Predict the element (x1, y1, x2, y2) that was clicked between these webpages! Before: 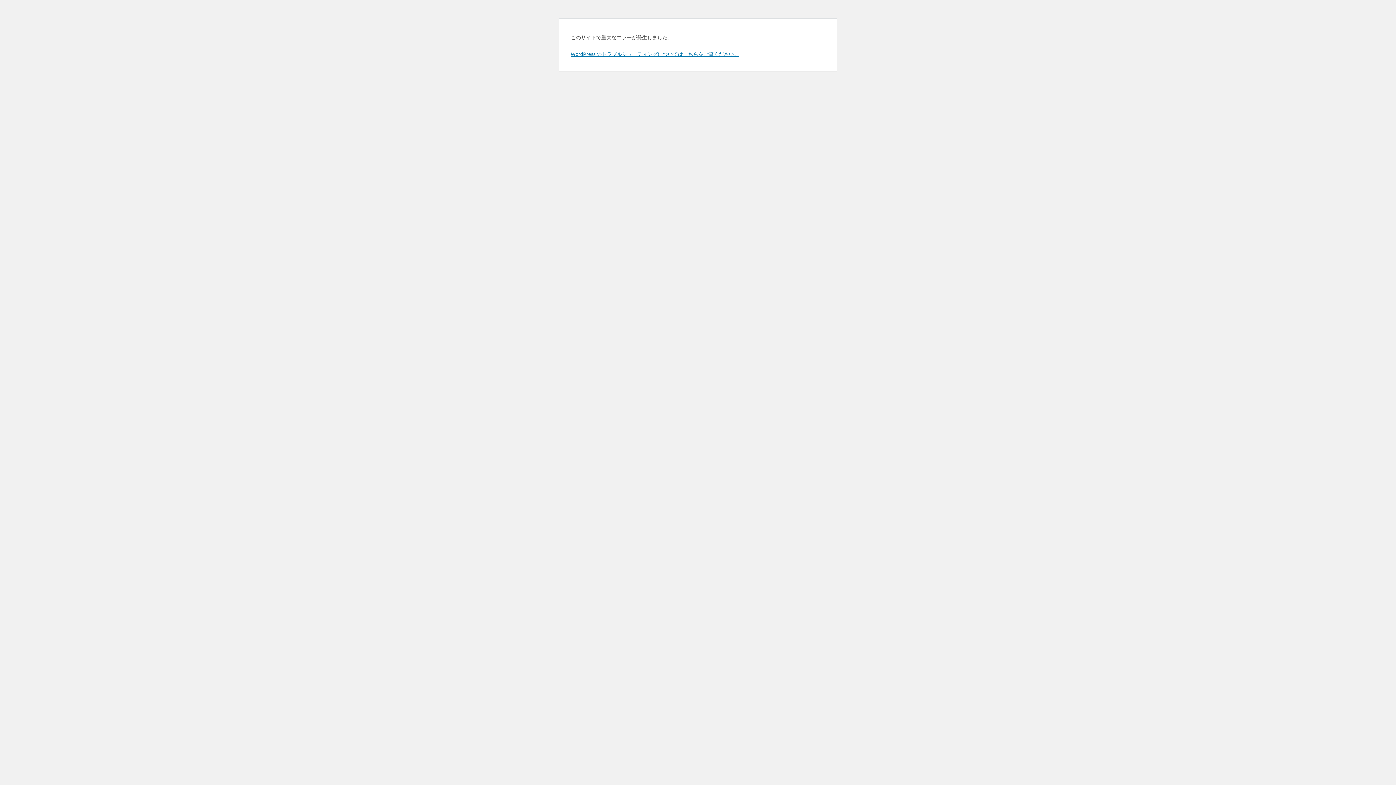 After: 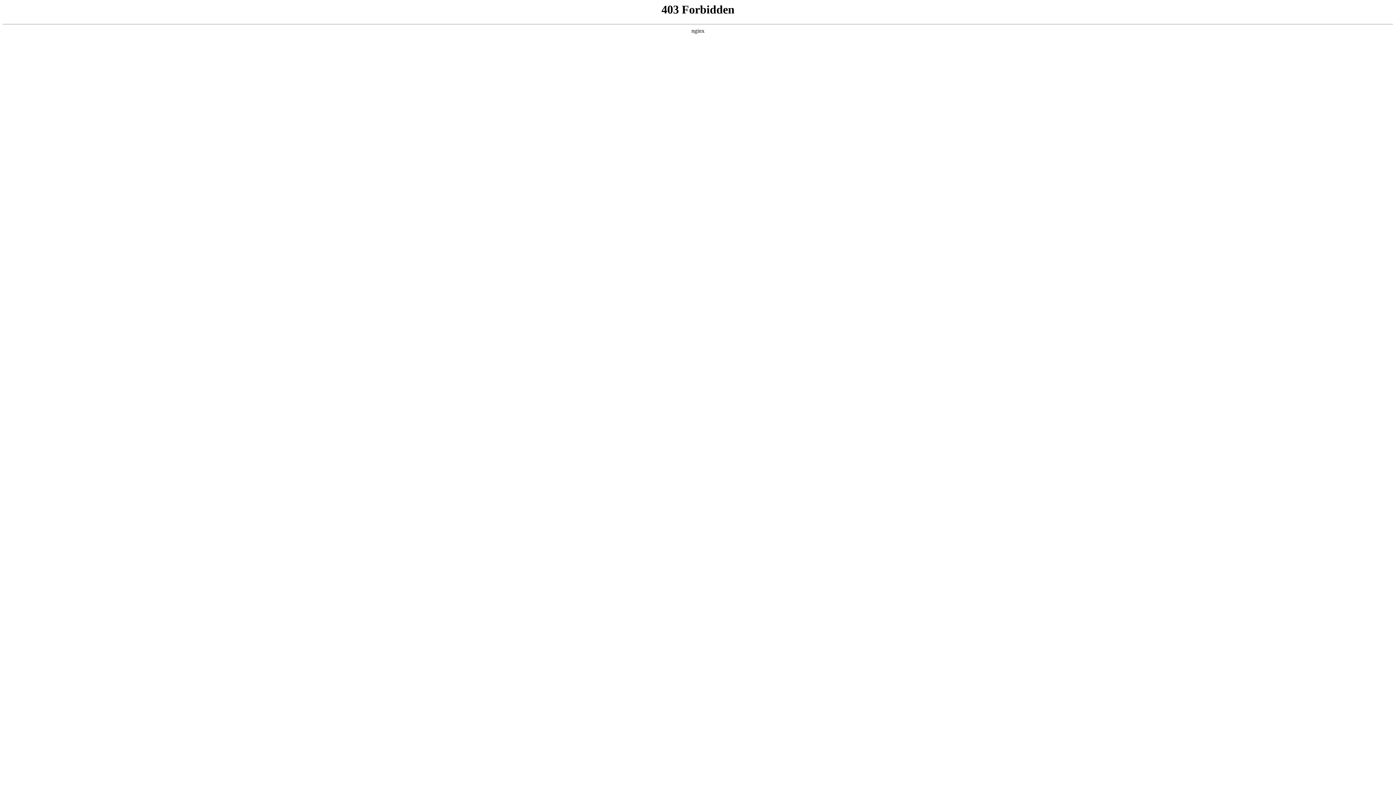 Action: bbox: (570, 50, 739, 57) label: WordPress のトラブルシューティングについてはこちらをご覧ください。